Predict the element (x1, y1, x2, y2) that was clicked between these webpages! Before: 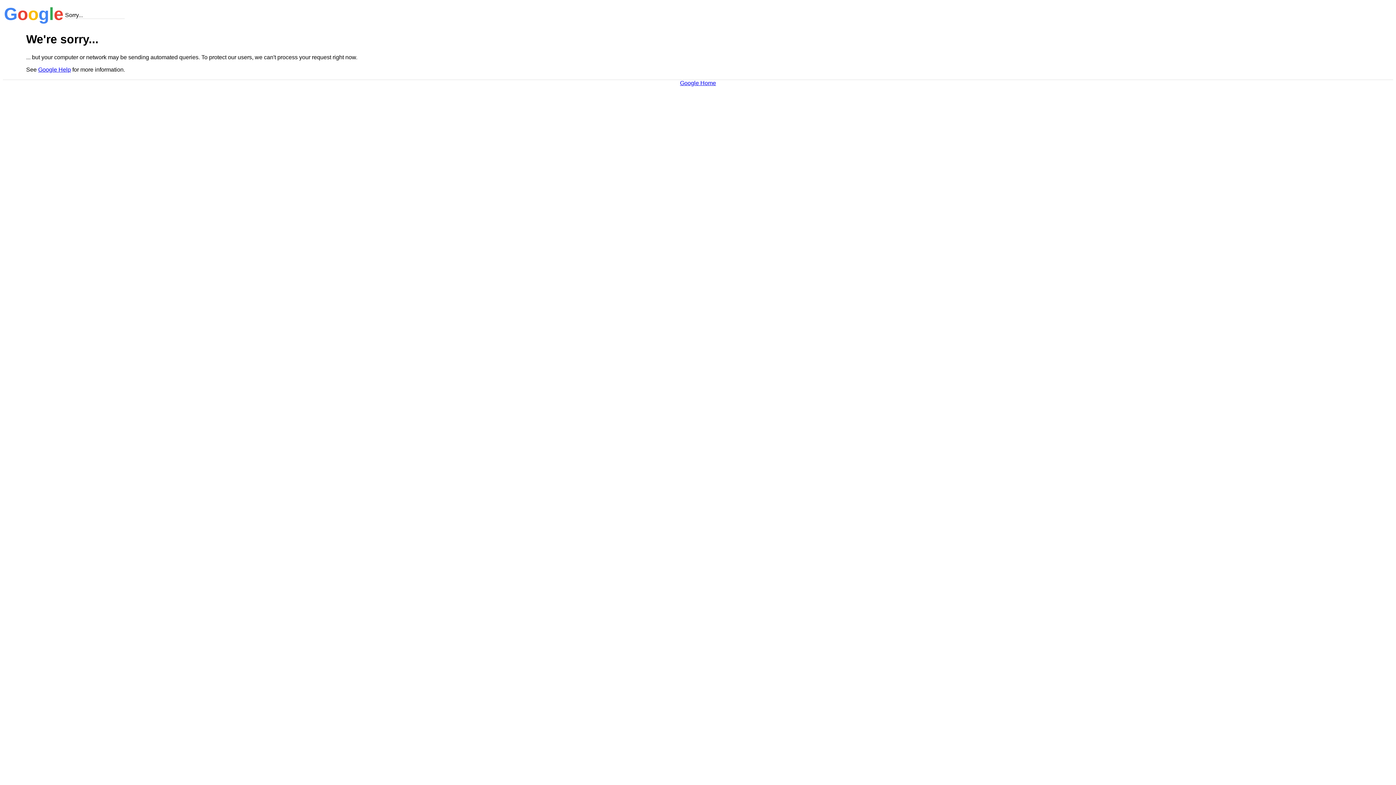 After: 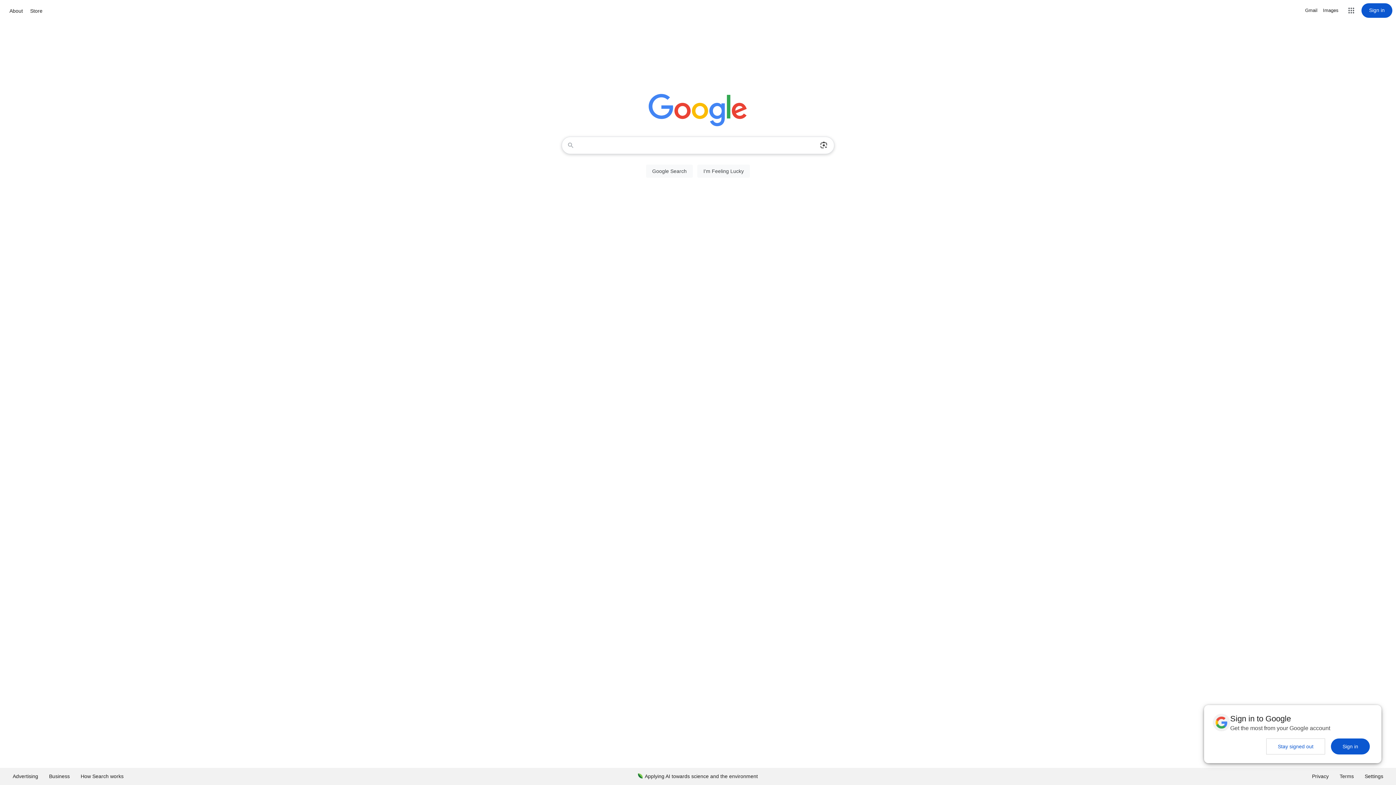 Action: label: Google Home bbox: (680, 79, 716, 86)